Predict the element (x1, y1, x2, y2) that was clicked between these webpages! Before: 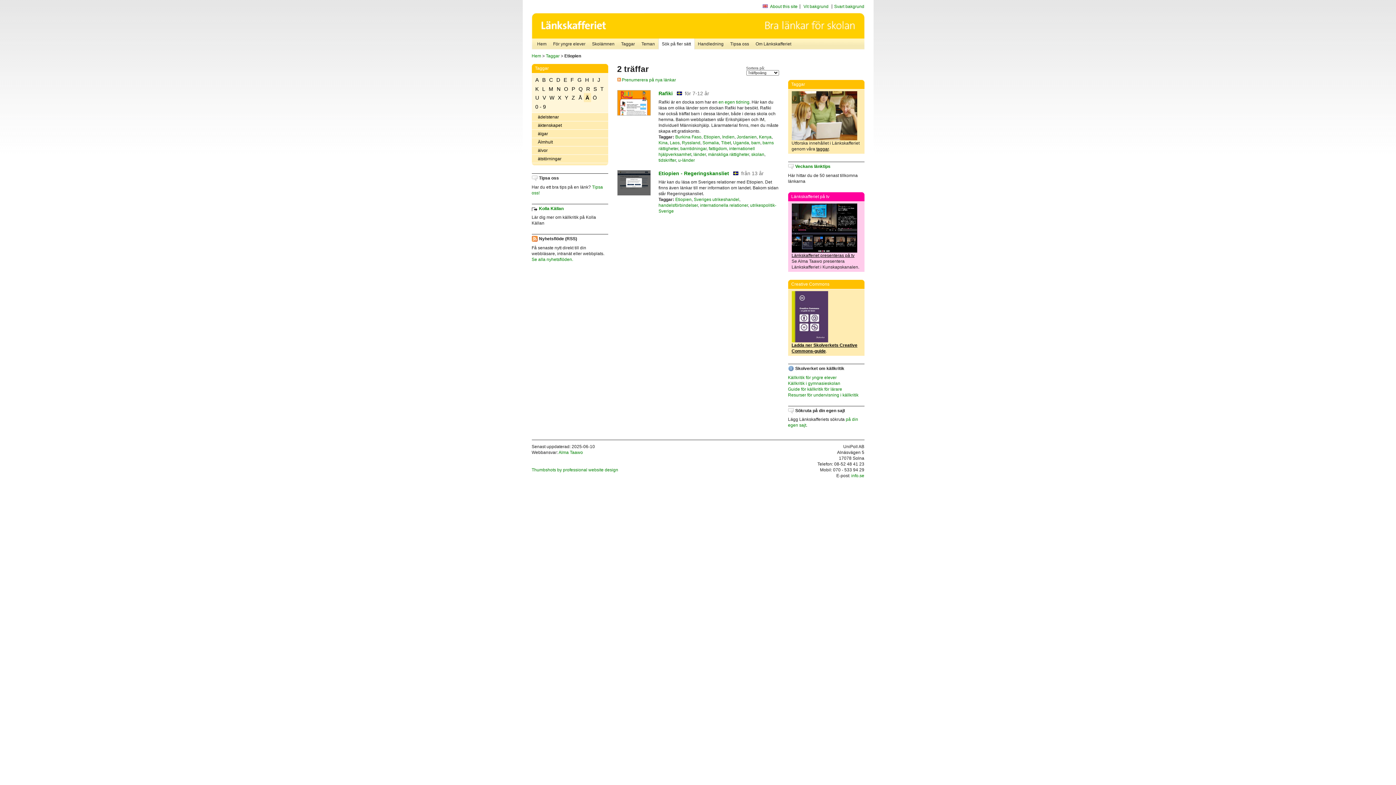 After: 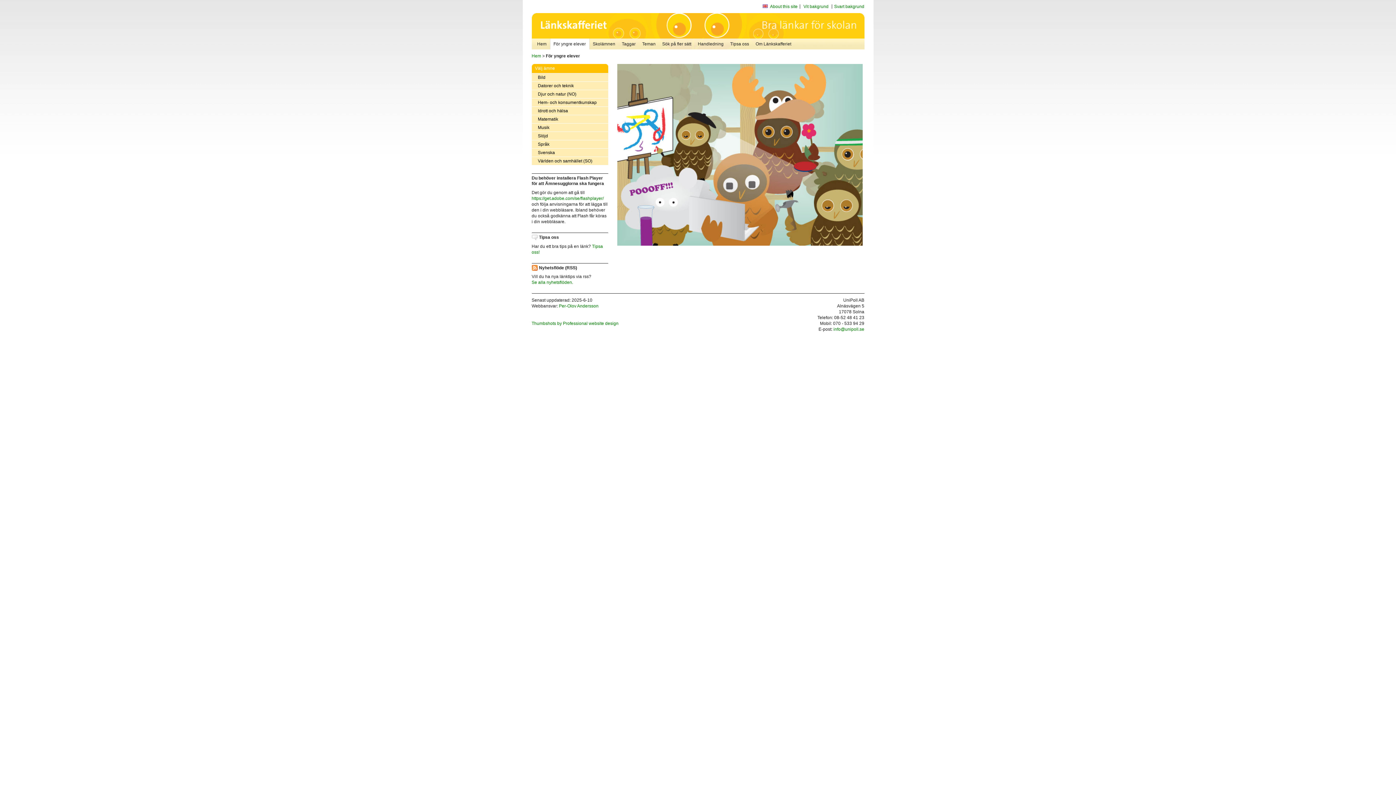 Action: label: För yngre elever bbox: (550, 38, 588, 49)